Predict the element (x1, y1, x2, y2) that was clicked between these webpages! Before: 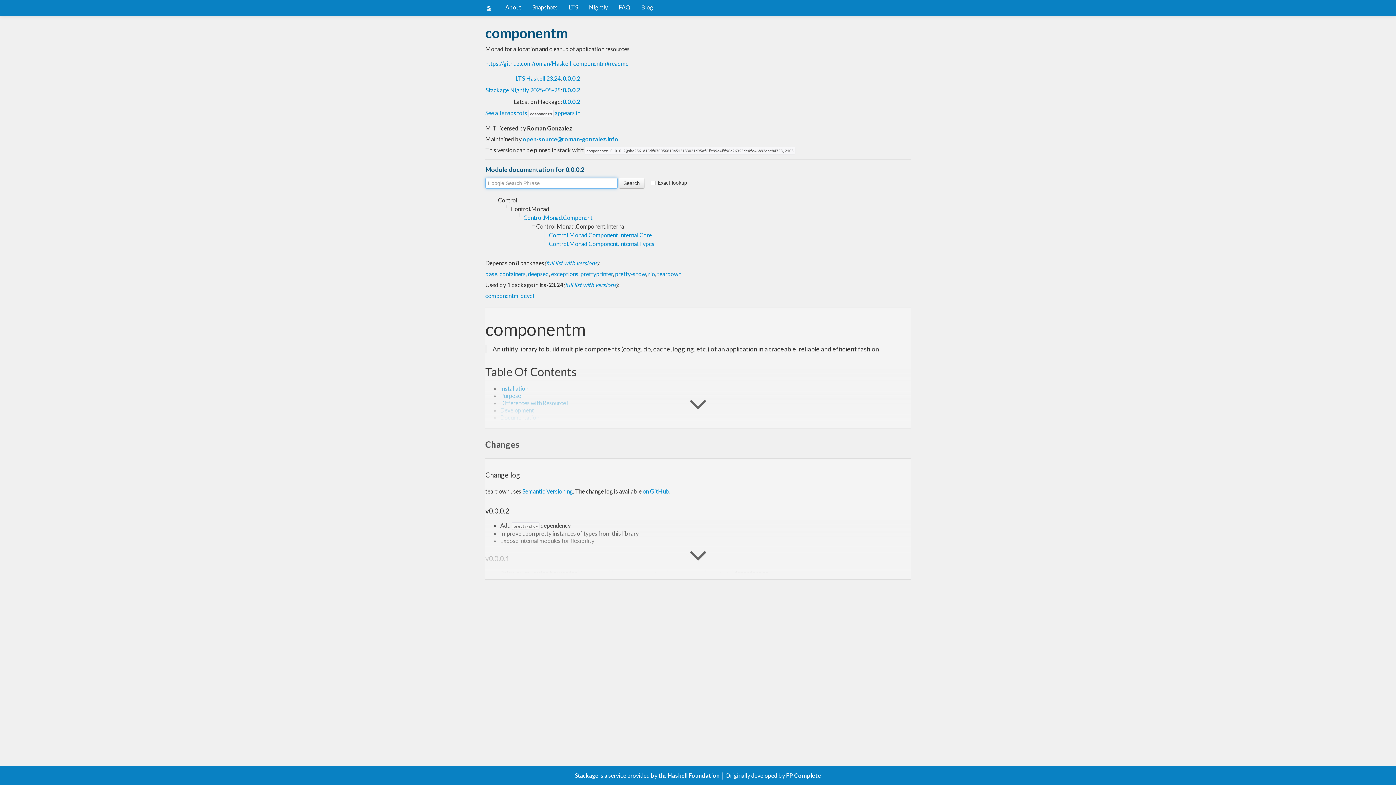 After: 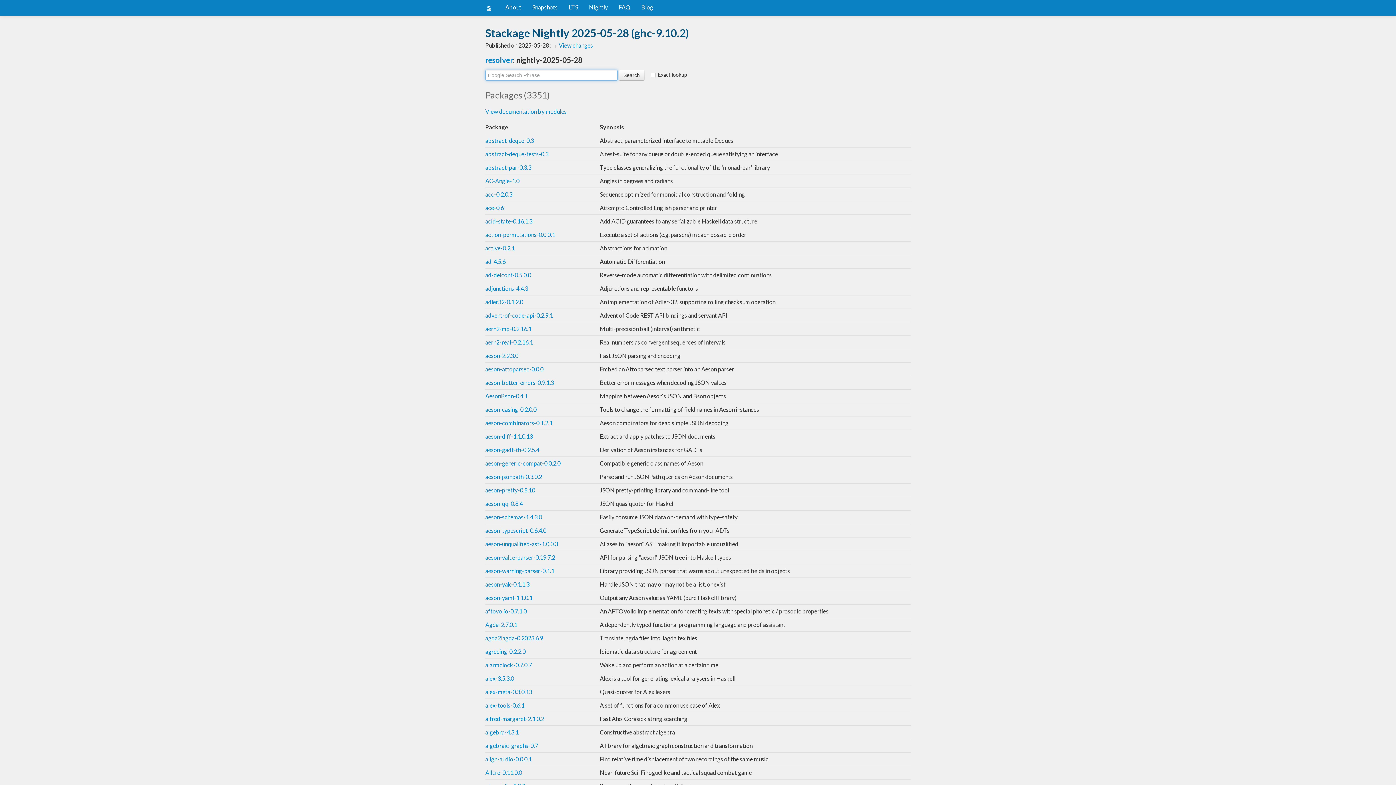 Action: bbox: (485, 86, 560, 93) label: Stackage Nightly 2025-05-28